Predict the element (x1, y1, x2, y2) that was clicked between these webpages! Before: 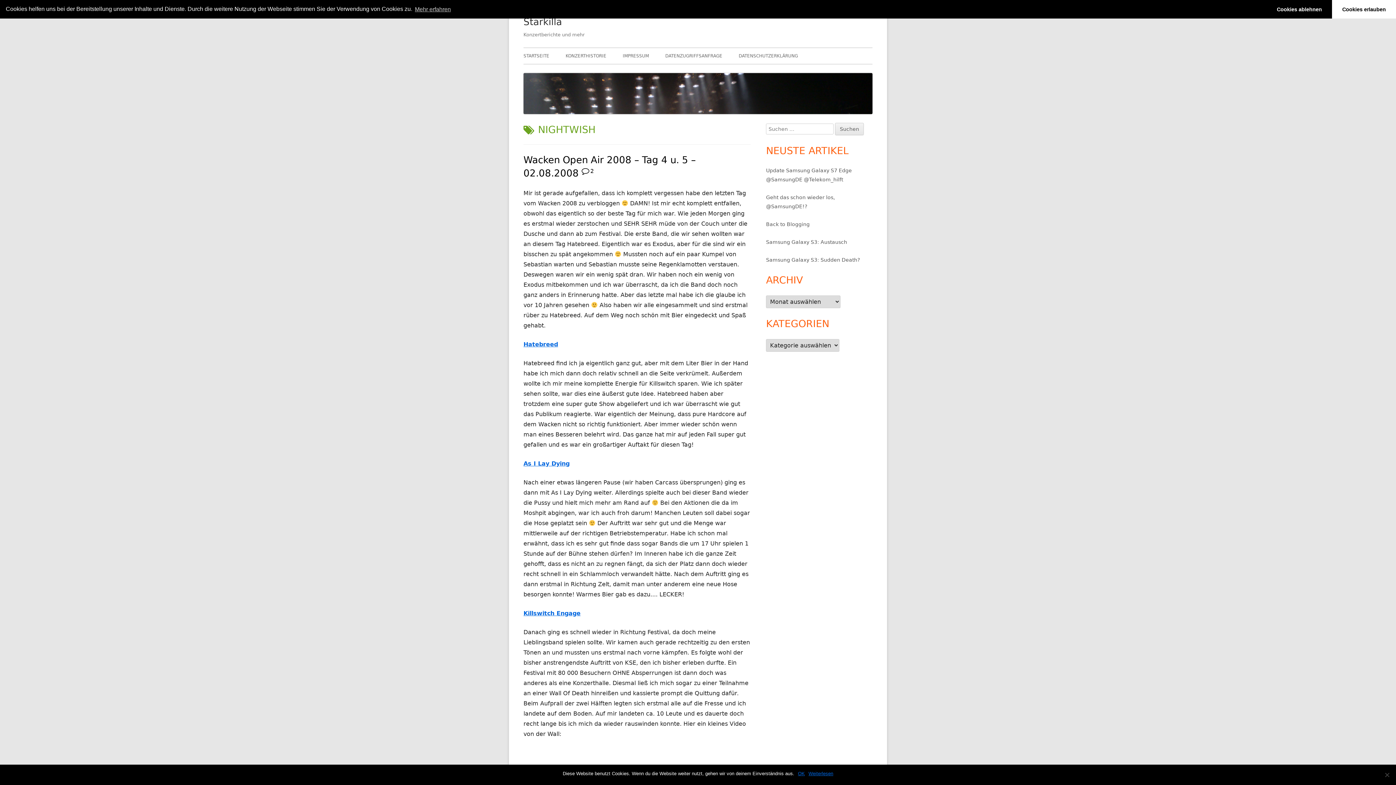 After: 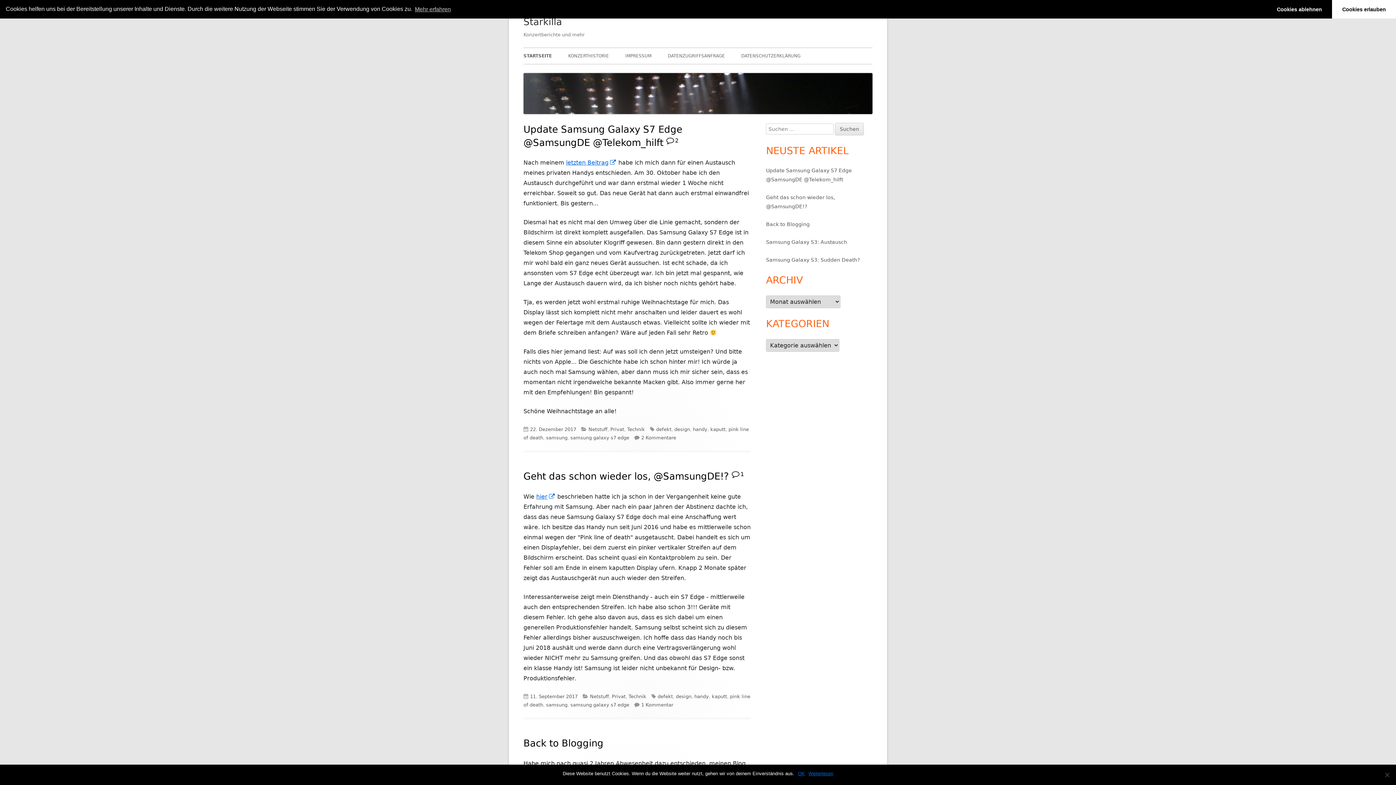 Action: label: STARTSEITE bbox: (523, 48, 549, 64)